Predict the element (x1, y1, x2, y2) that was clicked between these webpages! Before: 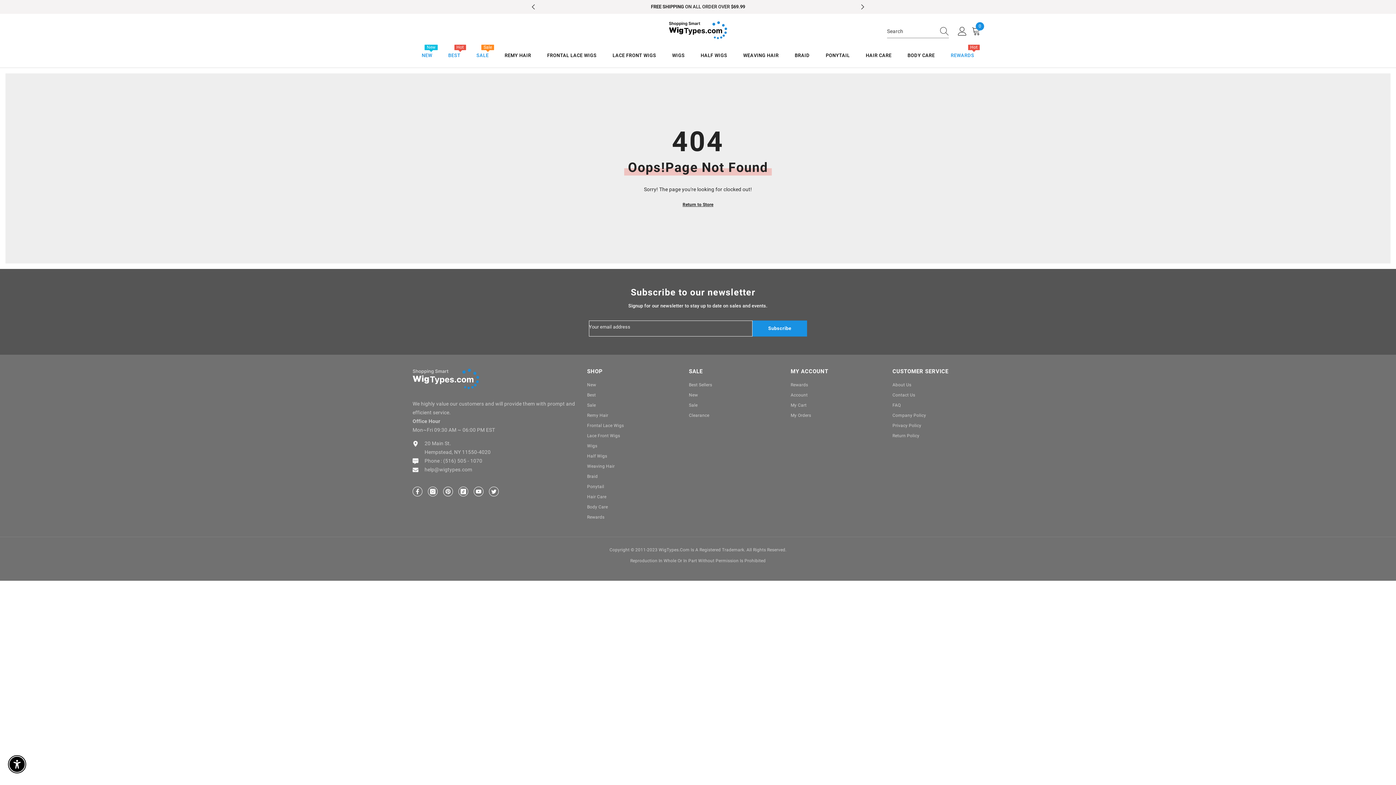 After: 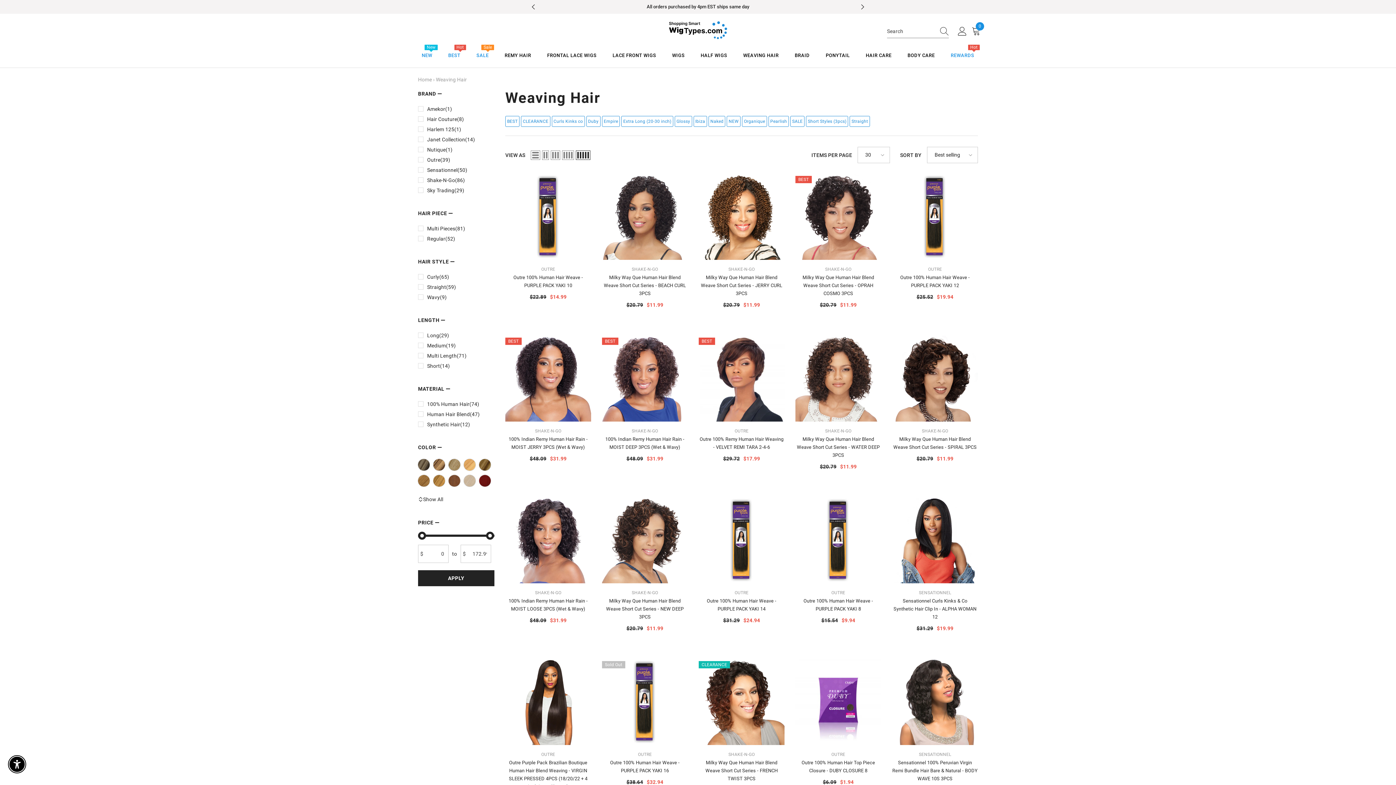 Action: bbox: (587, 461, 614, 471) label: Weaving Hair